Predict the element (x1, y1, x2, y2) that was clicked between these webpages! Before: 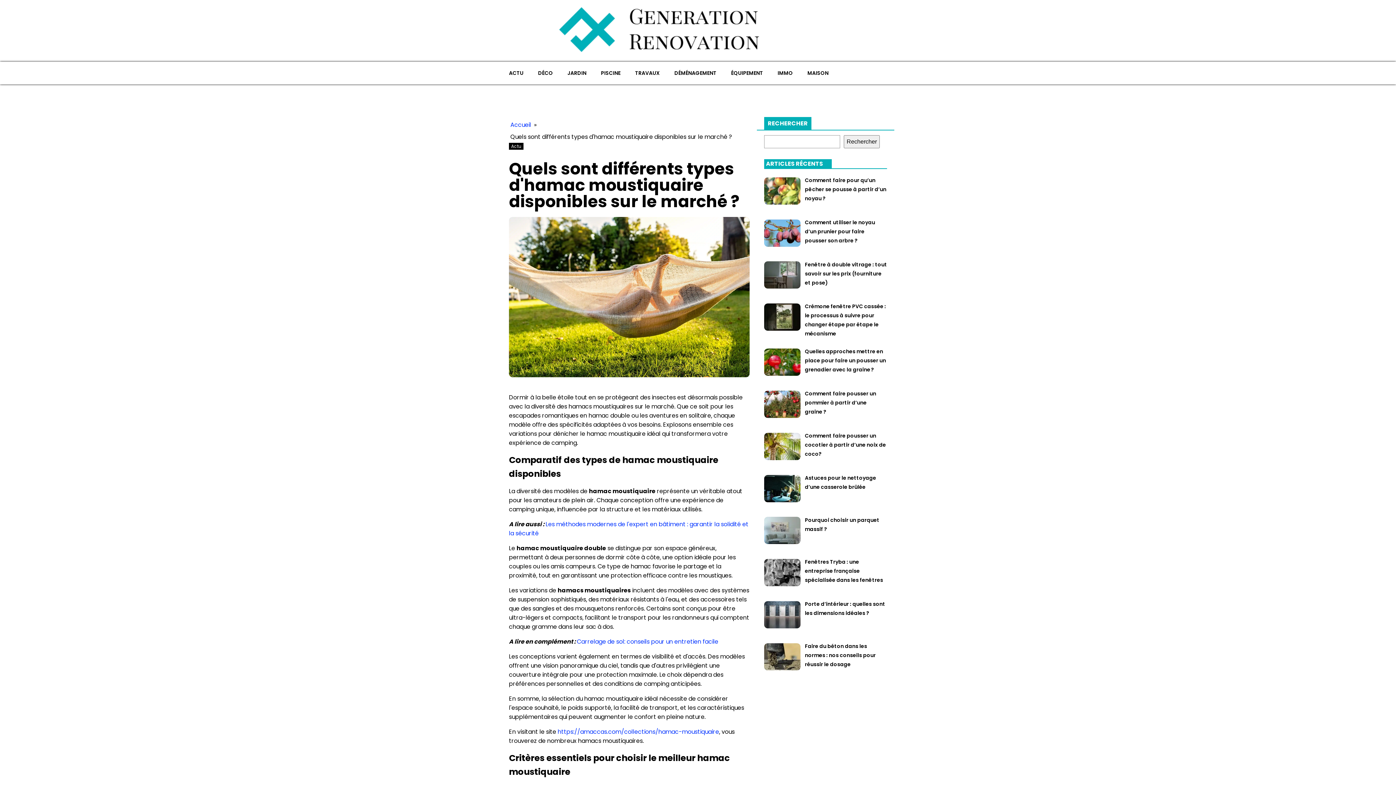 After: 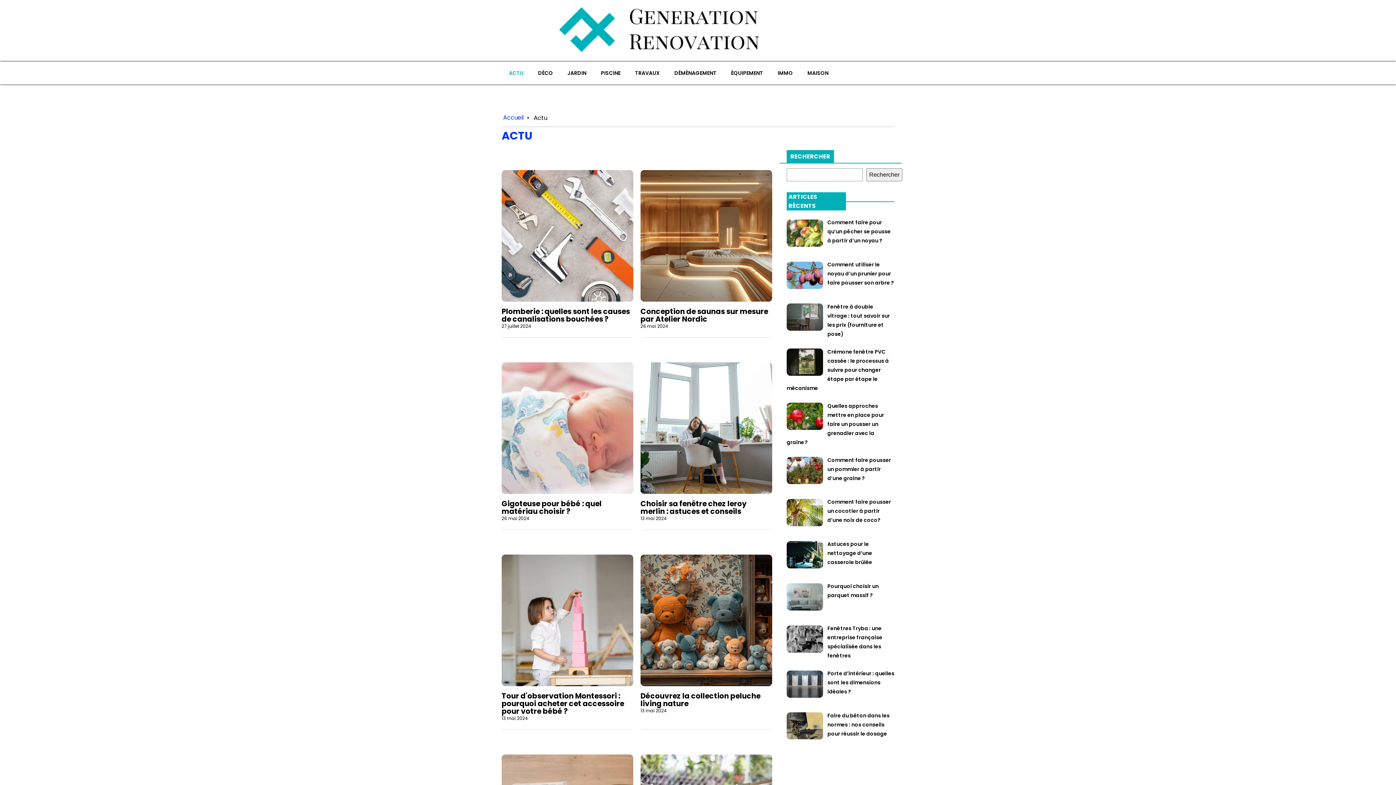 Action: bbox: (501, 61, 530, 84) label: ACTU